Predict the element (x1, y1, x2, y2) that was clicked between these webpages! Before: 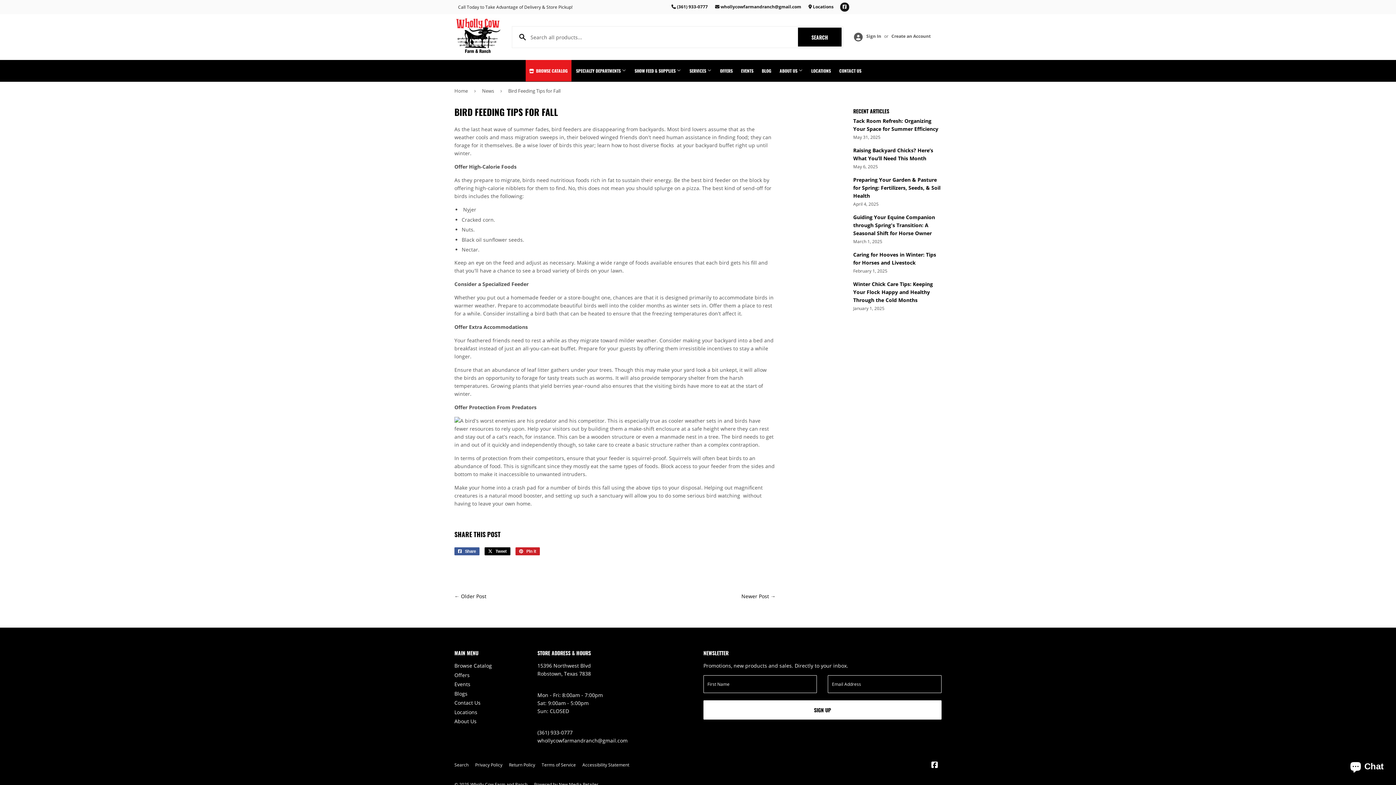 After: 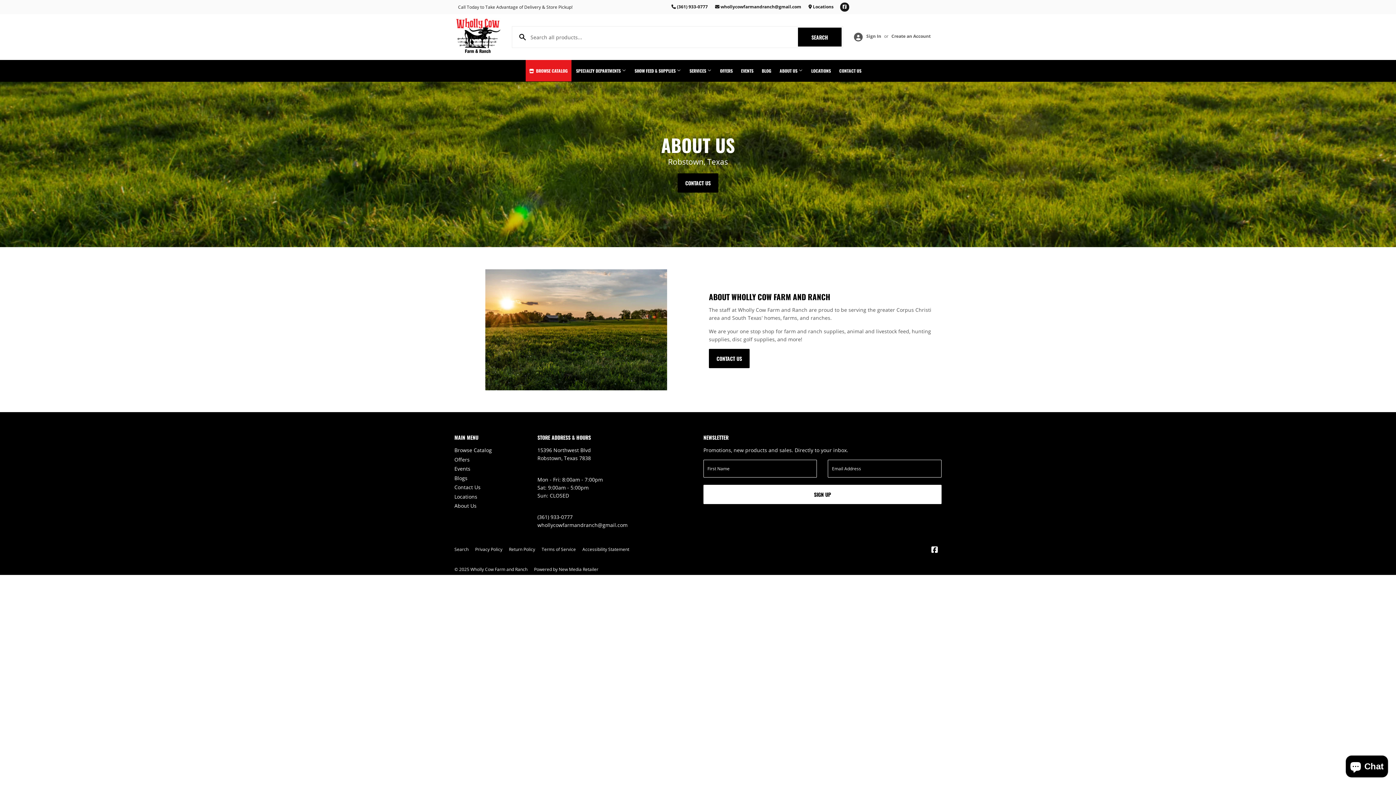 Action: label: ABOUT US  bbox: (776, 60, 806, 81)